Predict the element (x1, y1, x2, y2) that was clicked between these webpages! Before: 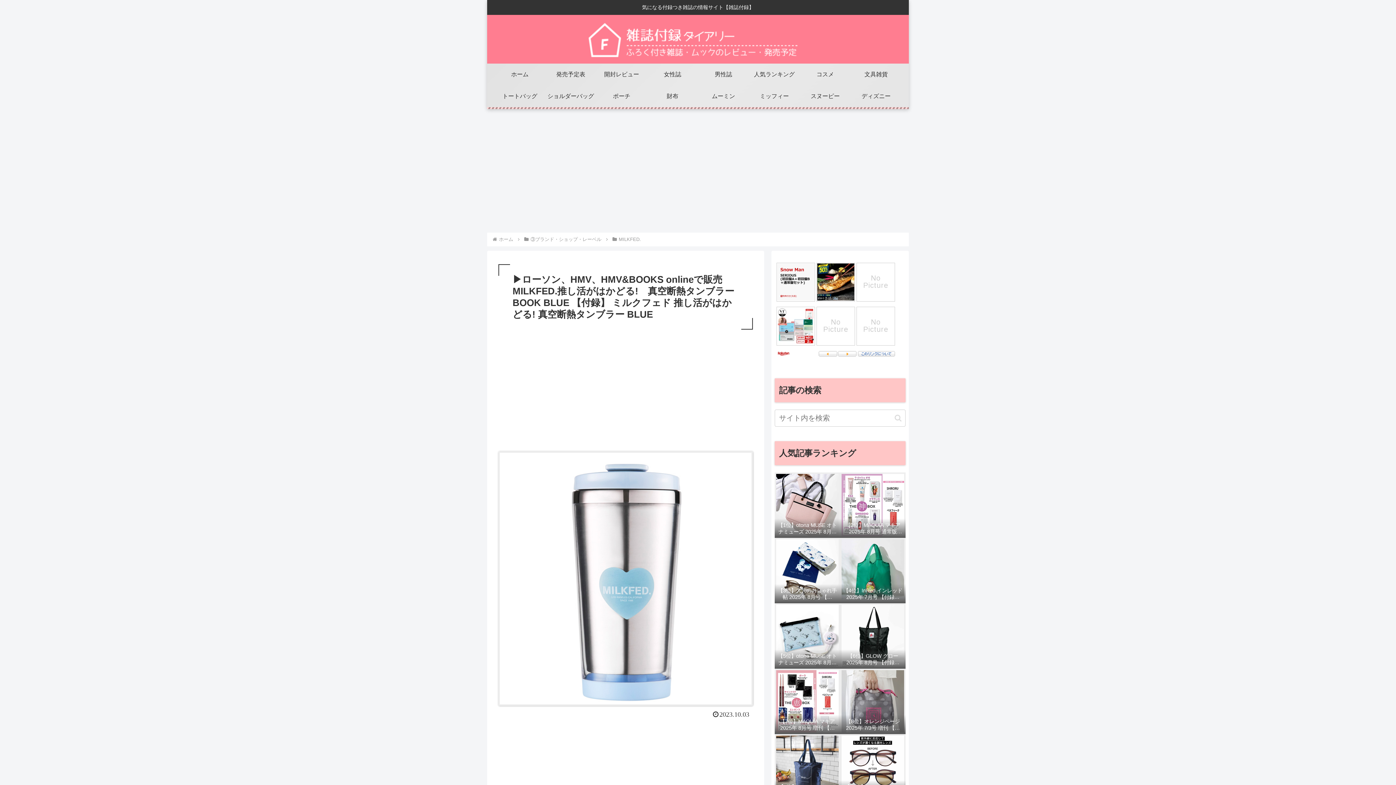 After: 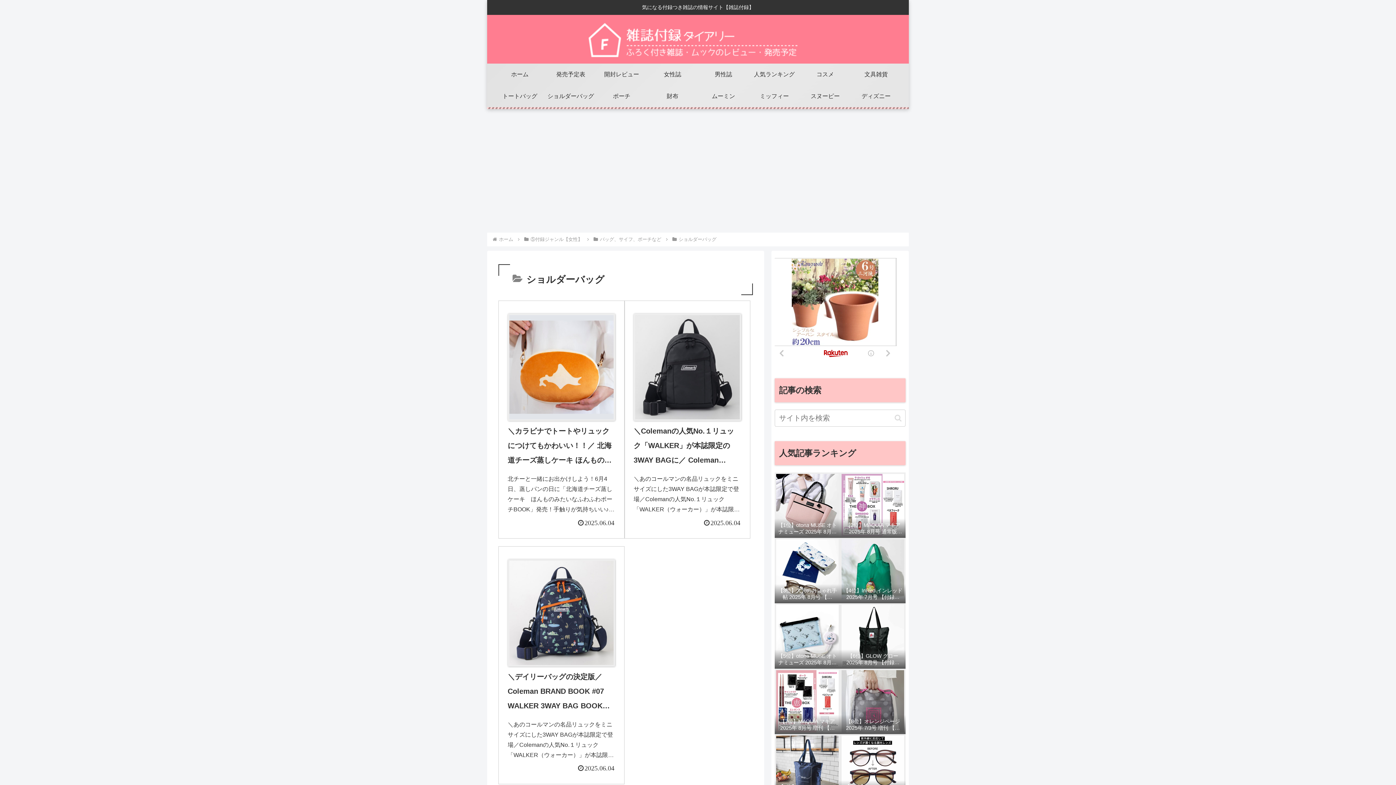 Action: bbox: (545, 85, 596, 107) label: ショルダーバッグ